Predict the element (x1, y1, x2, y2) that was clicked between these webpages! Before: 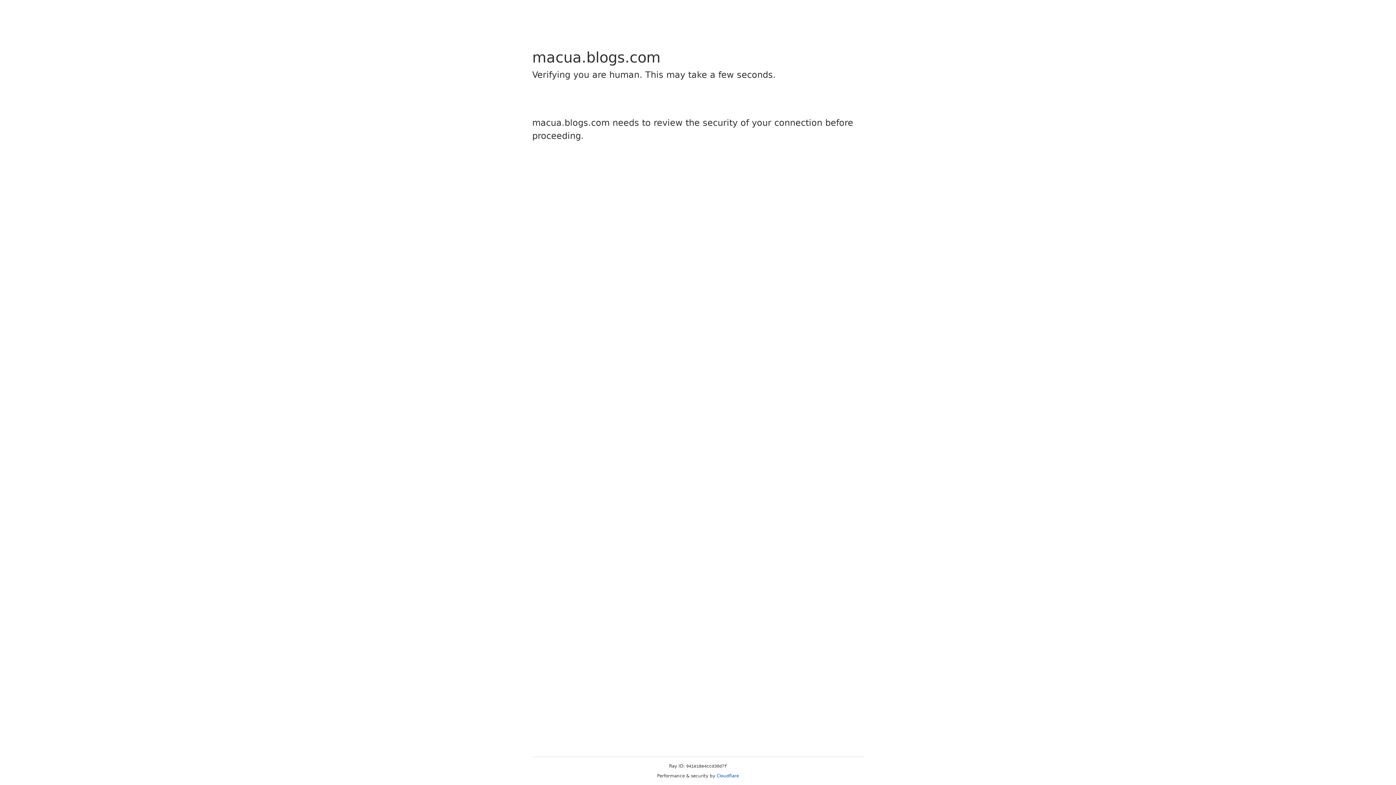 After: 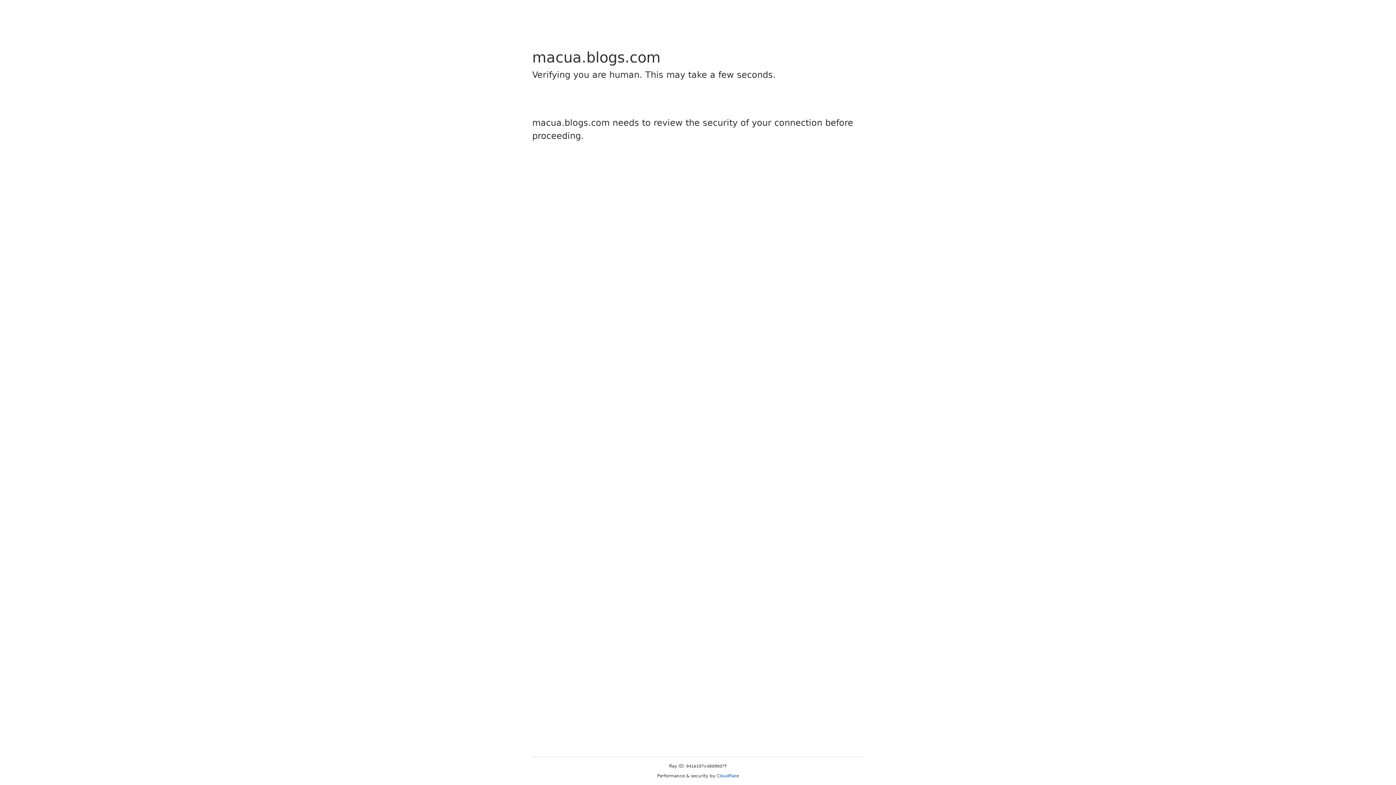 Action: label: Cloudflare bbox: (716, 773, 739, 778)